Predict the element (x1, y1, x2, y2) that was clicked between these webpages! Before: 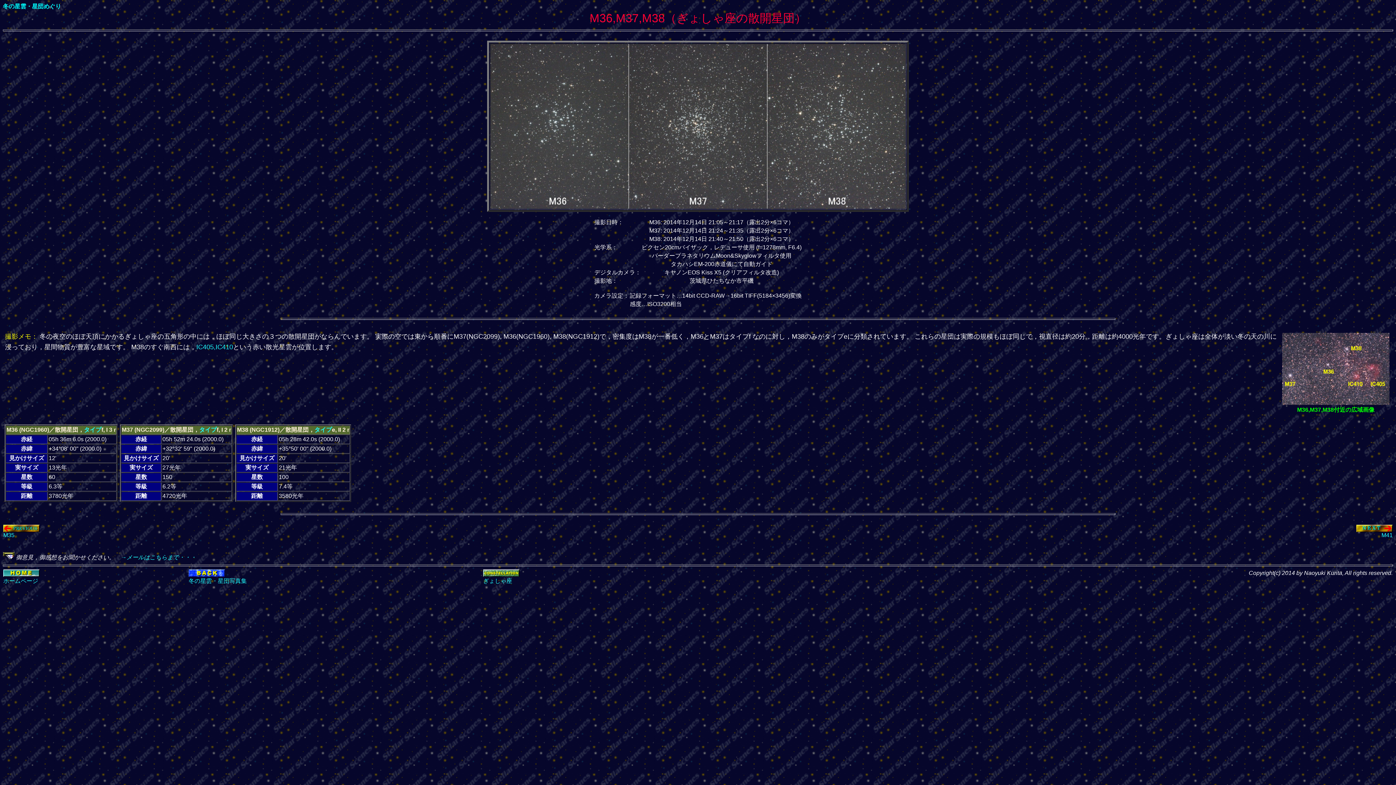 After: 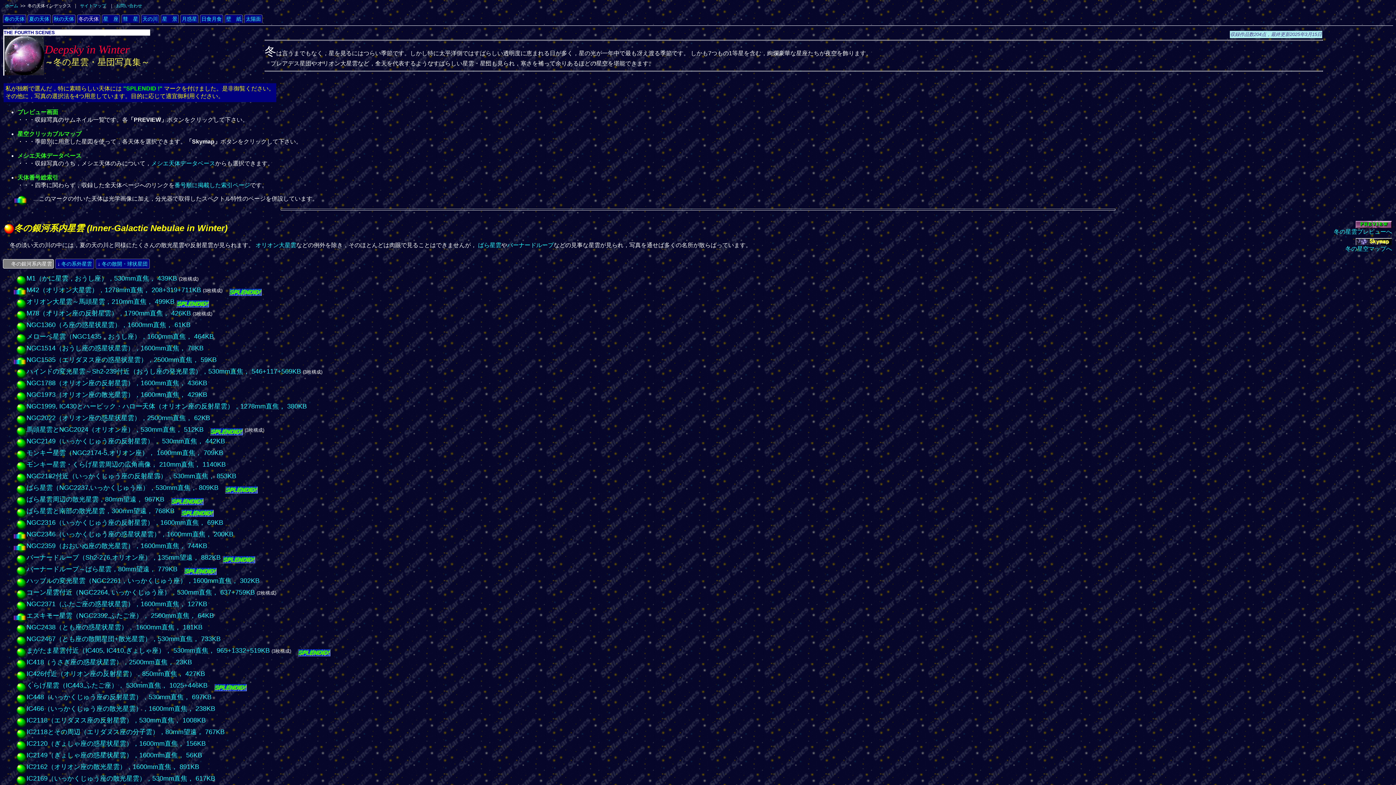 Action: bbox: (188, 578, 246, 584) label: 冬の星雲・星団写真集